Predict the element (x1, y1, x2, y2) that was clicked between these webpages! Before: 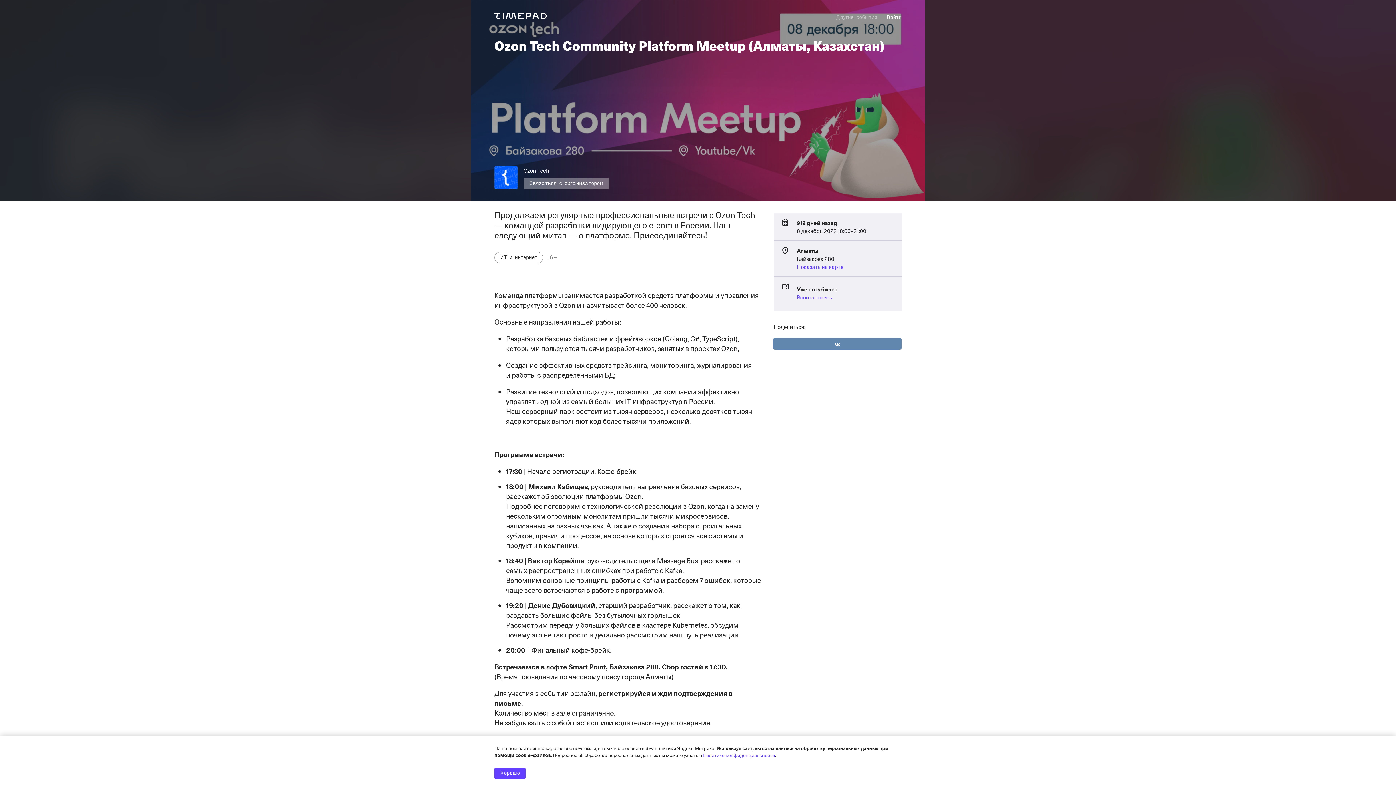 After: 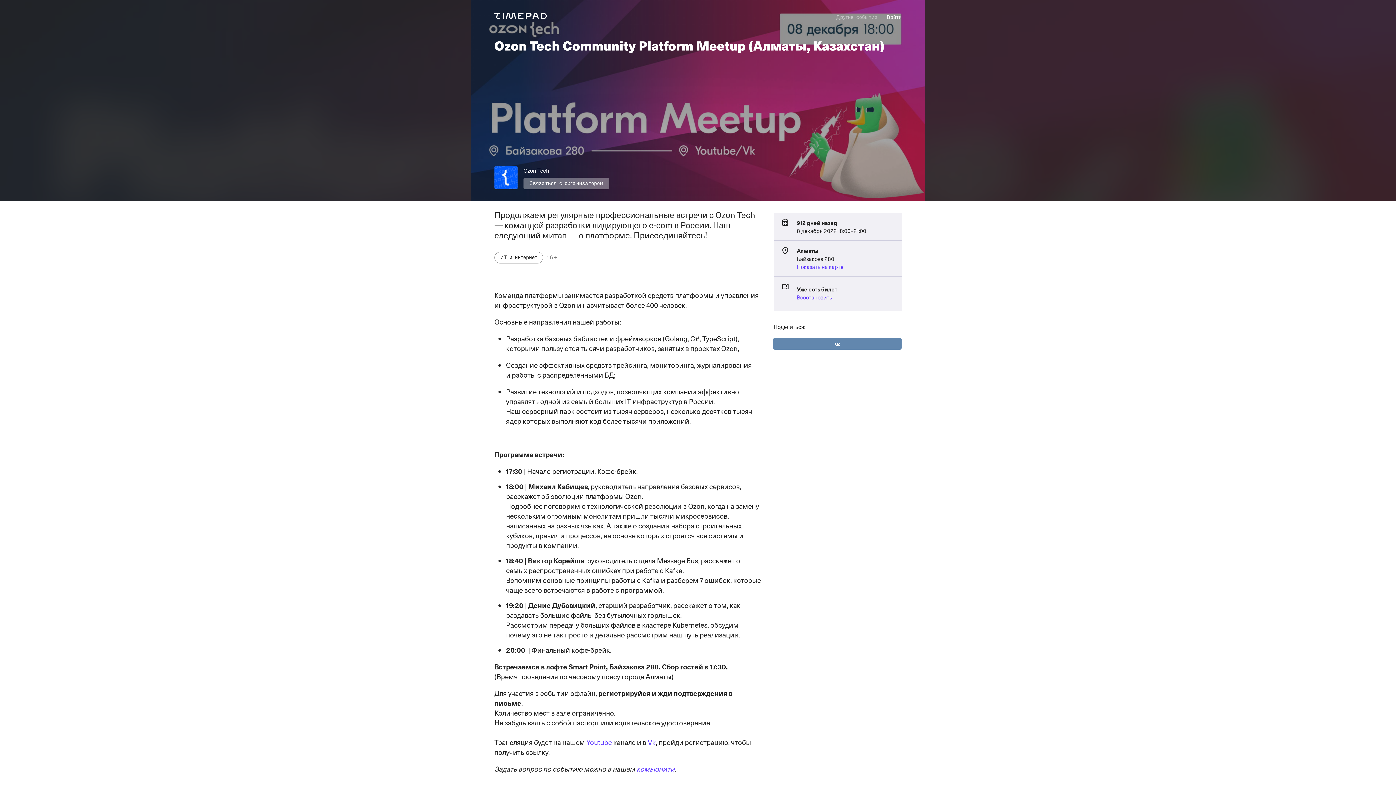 Action: bbox: (494, 768, 525, 779) label: Хорошо